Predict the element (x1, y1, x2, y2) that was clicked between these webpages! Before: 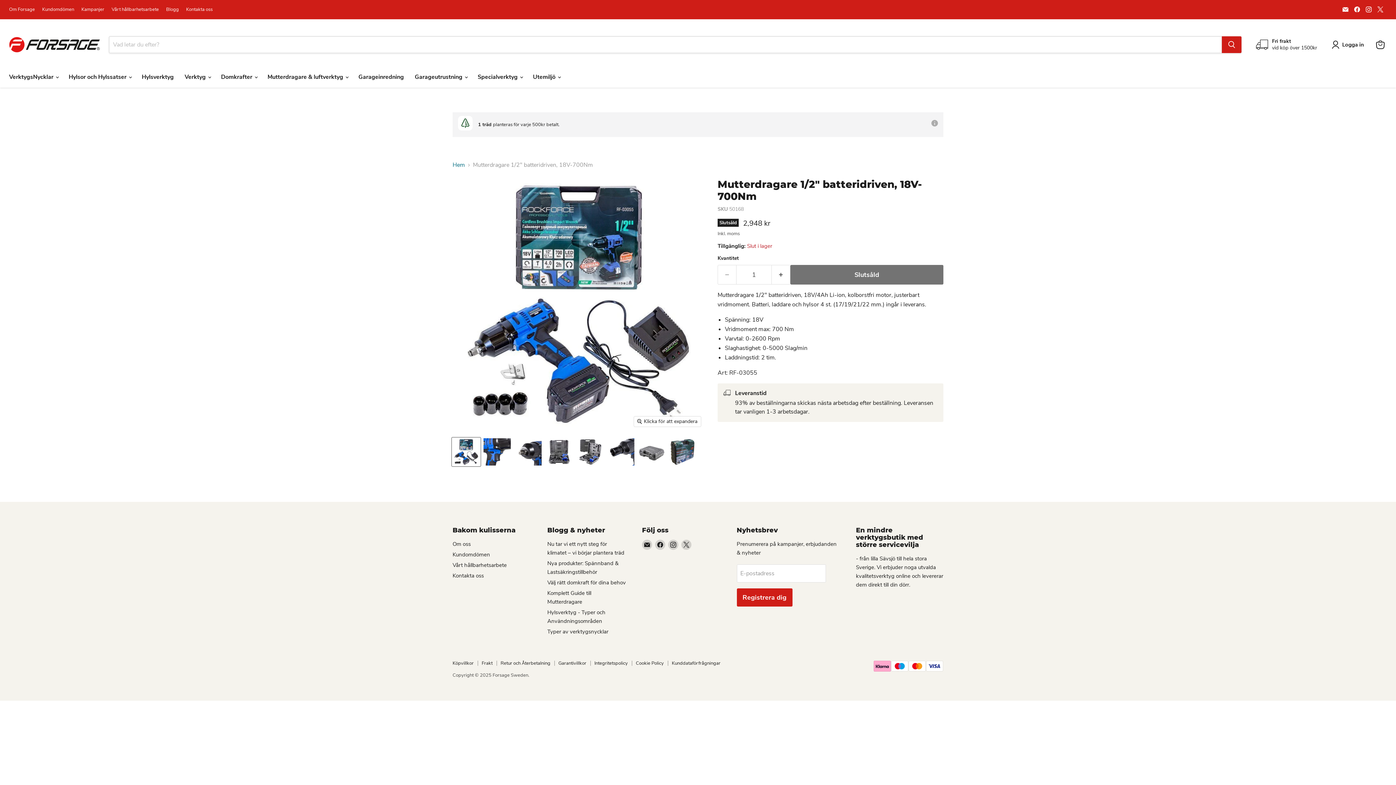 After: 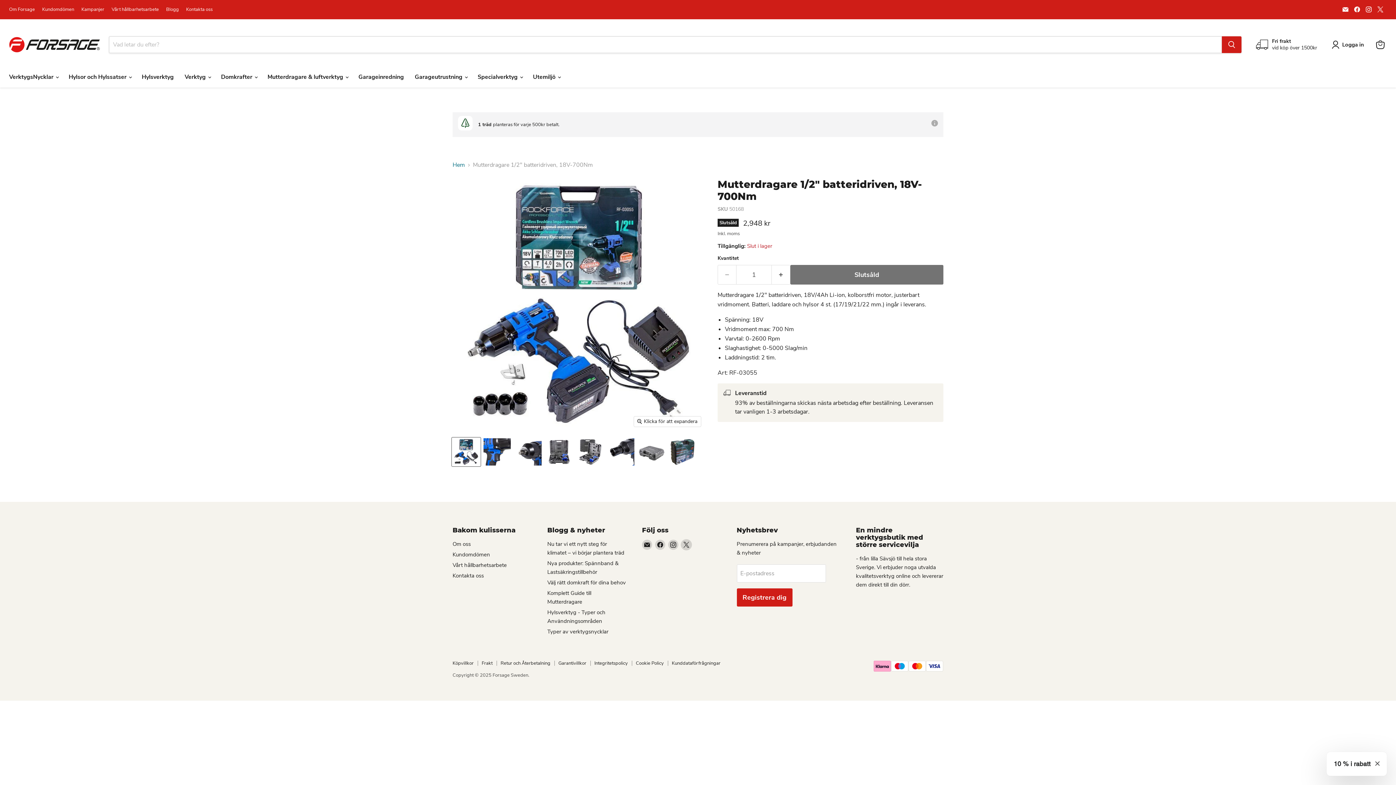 Action: label: Hitta oss på X bbox: (681, 540, 691, 550)